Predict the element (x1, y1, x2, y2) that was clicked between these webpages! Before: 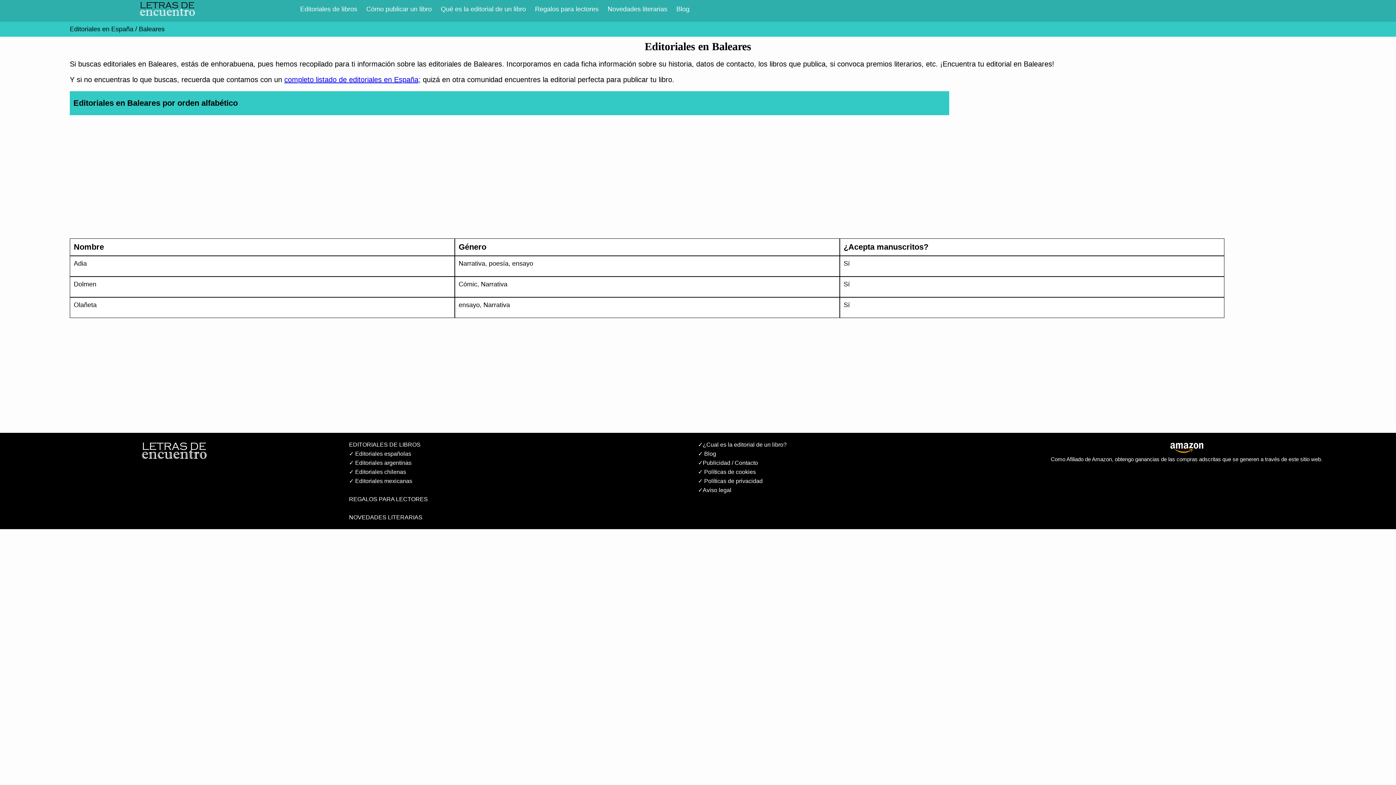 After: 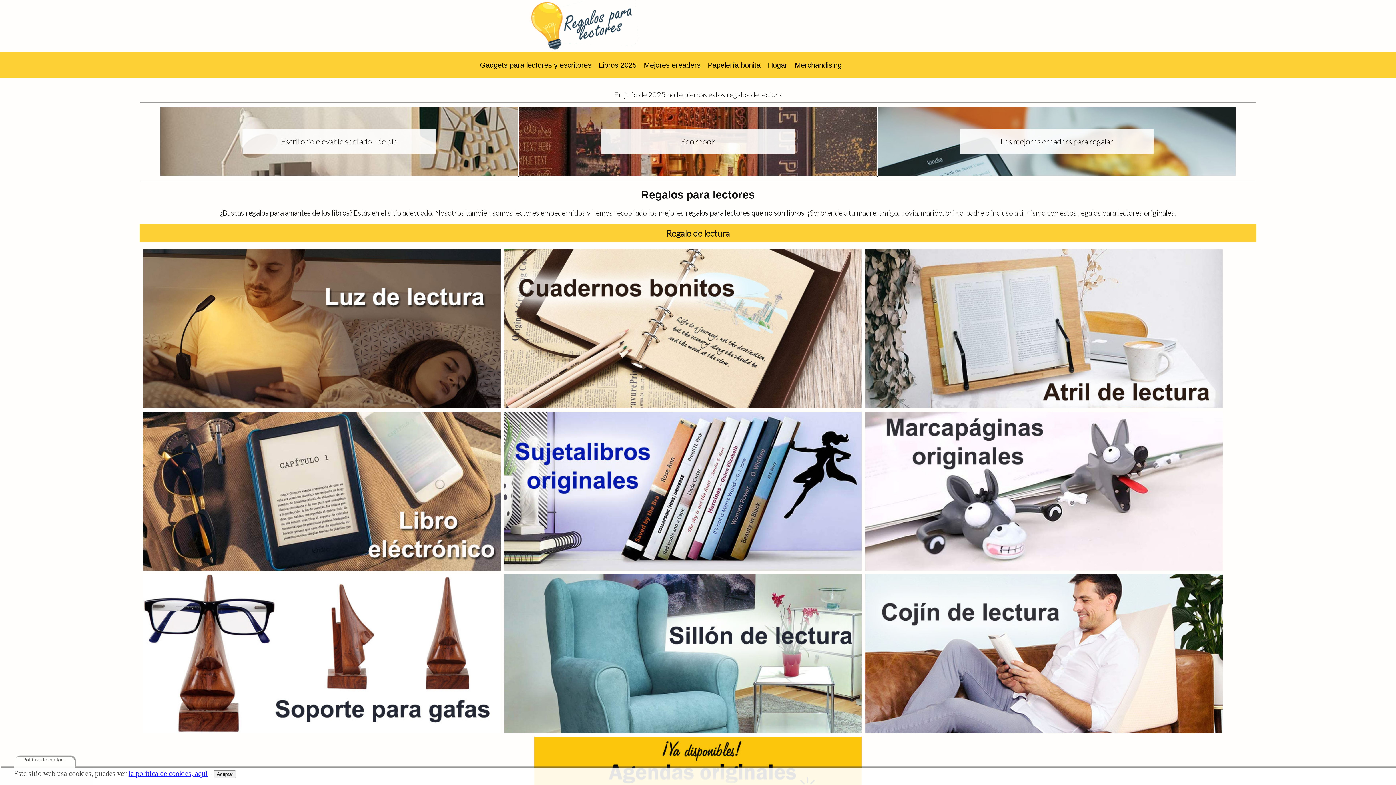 Action: bbox: (349, 496, 428, 502) label: REGALOS PARA LECTORES